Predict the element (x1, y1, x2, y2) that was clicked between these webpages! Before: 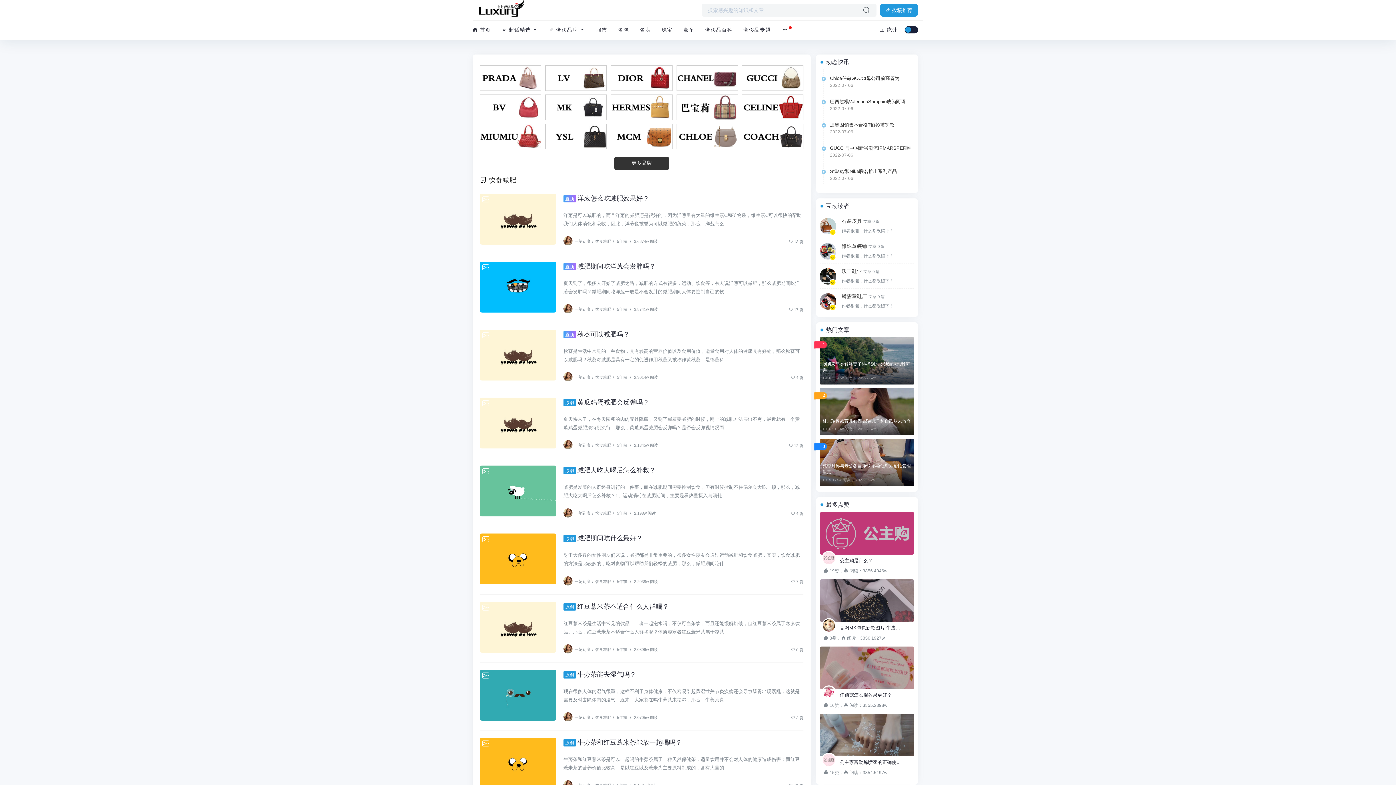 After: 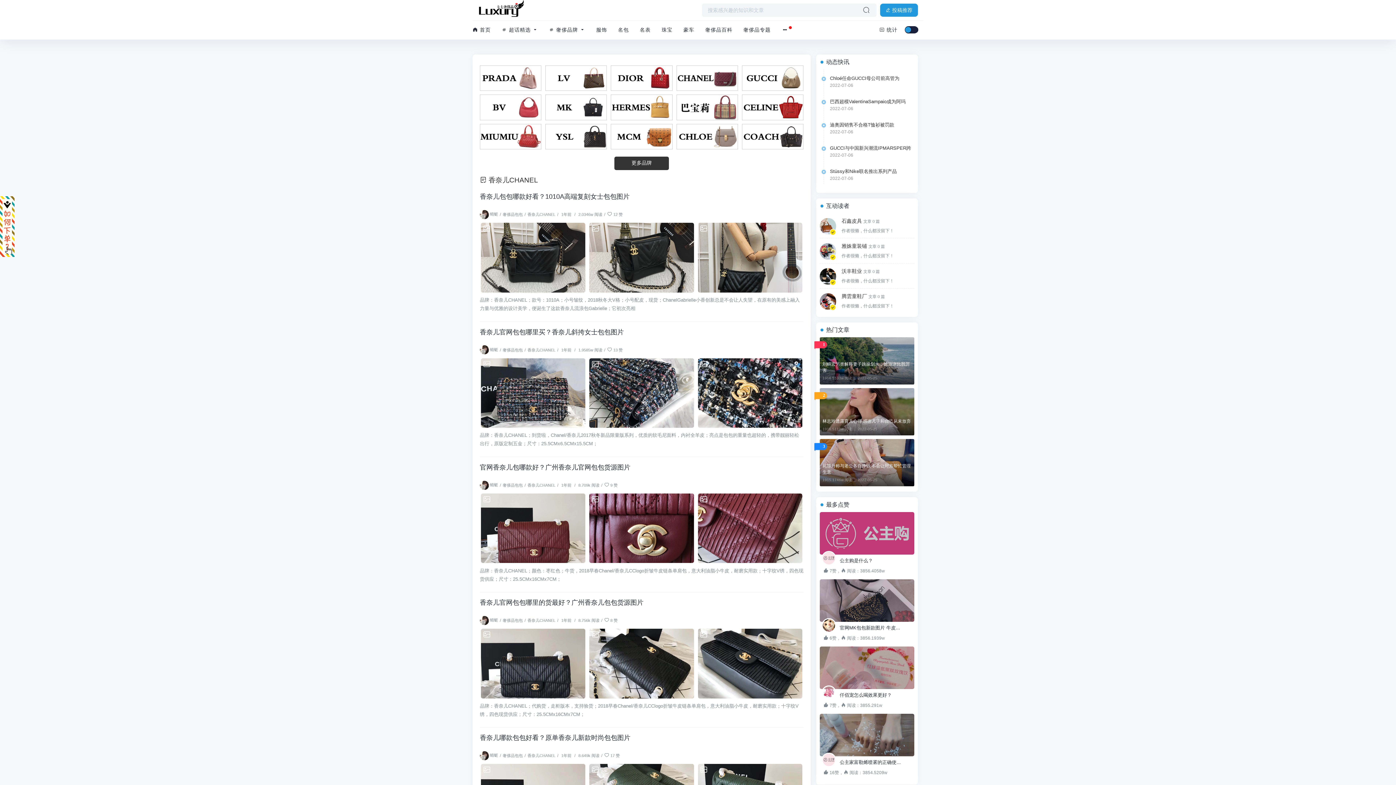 Action: bbox: (676, 65, 738, 91)